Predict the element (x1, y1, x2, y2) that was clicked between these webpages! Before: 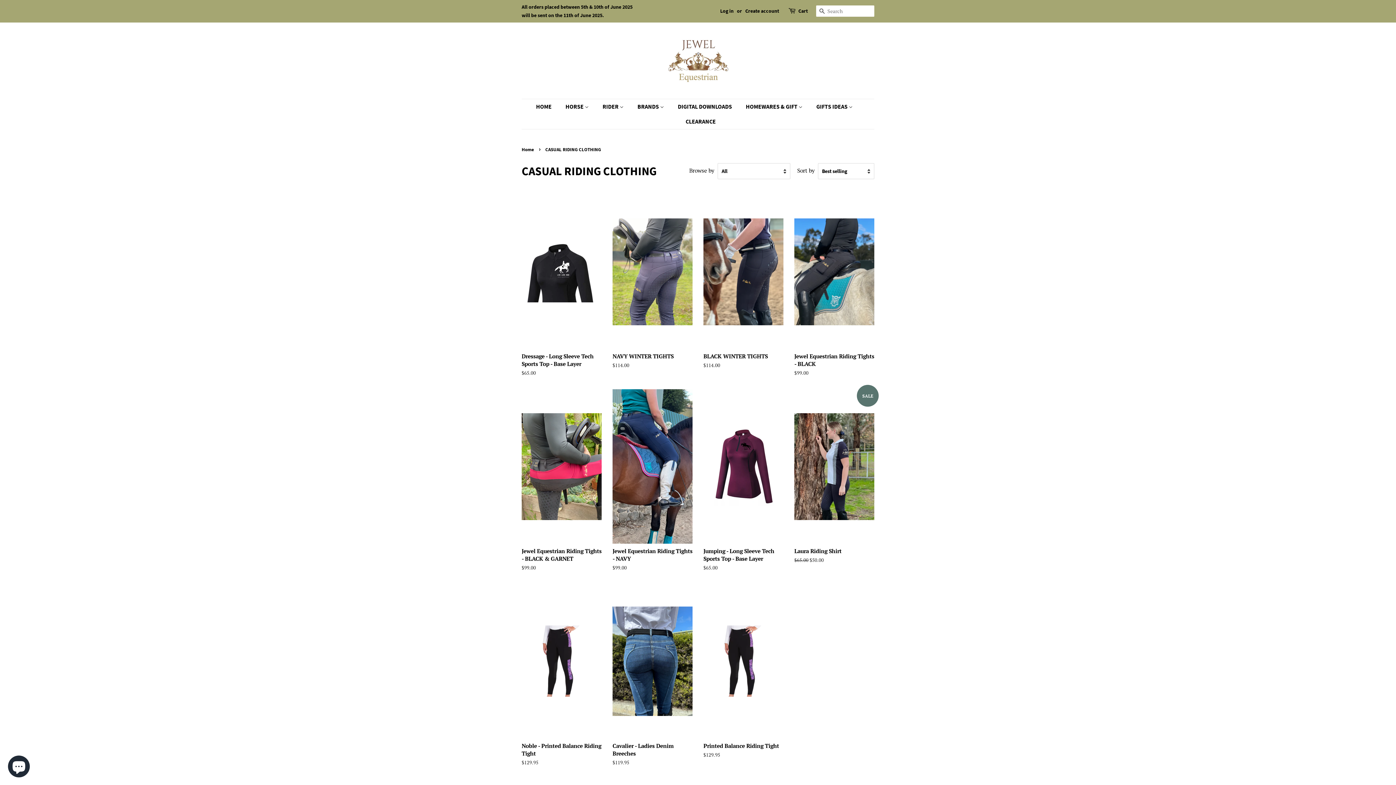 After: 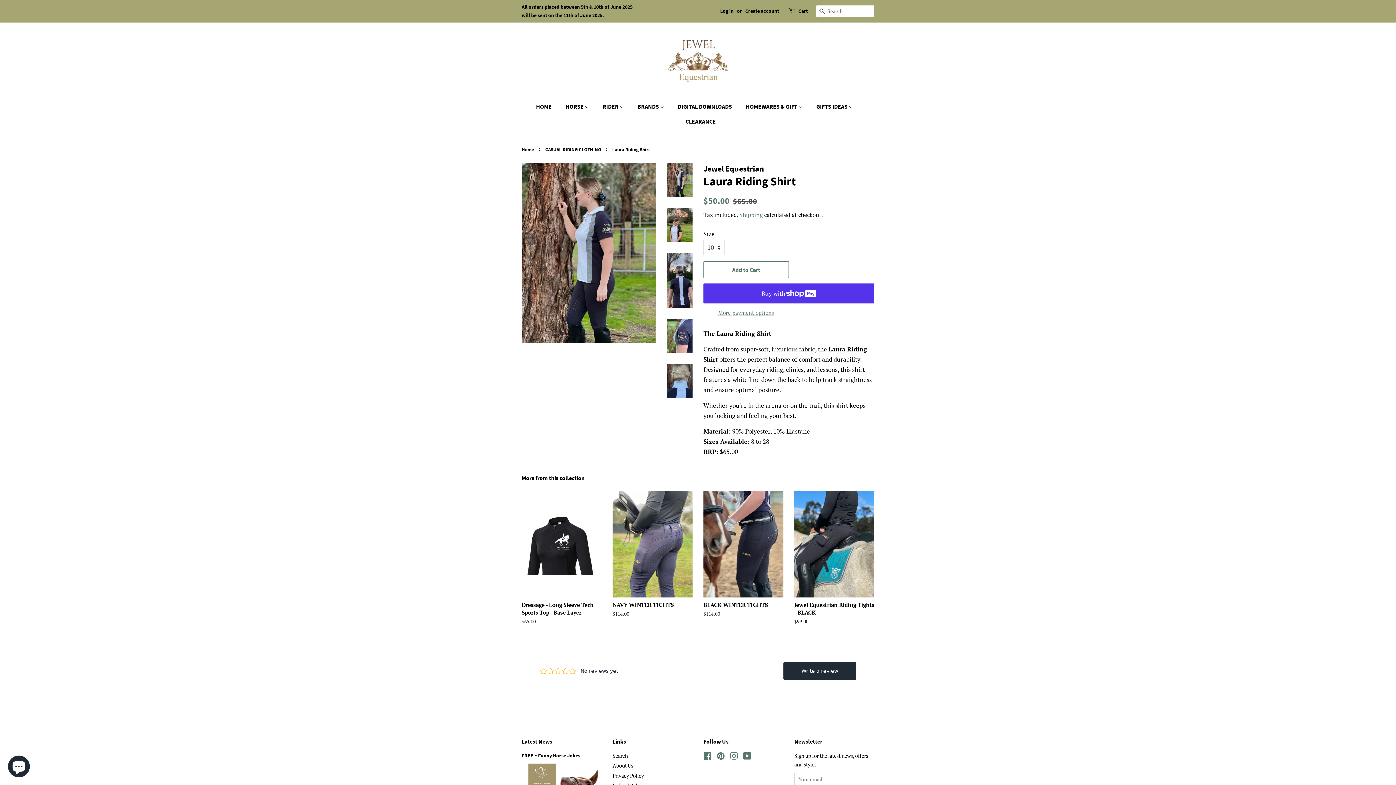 Action: label: SALE

Laura Riding Shirt

Regular price
$65.00 
Sale price
$50.00 bbox: (794, 389, 874, 576)